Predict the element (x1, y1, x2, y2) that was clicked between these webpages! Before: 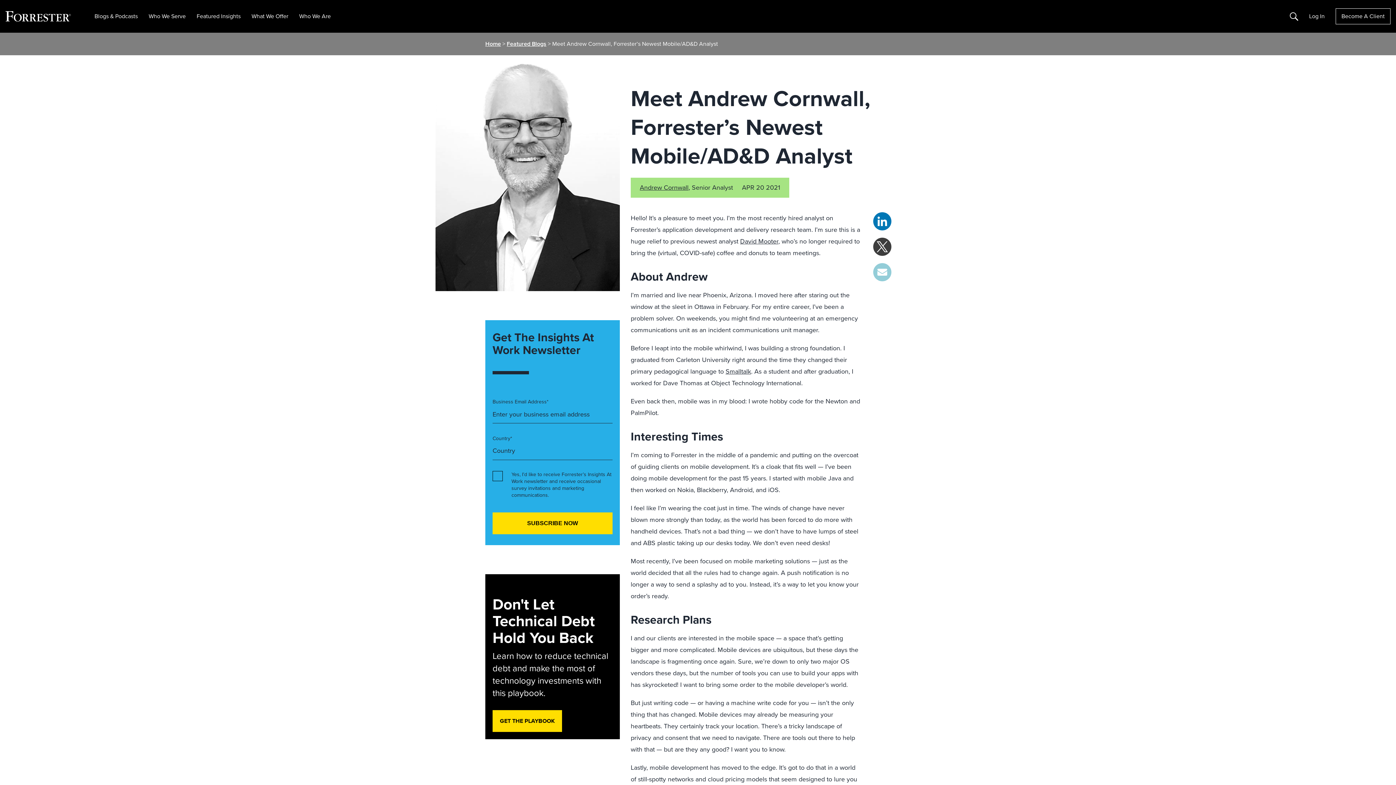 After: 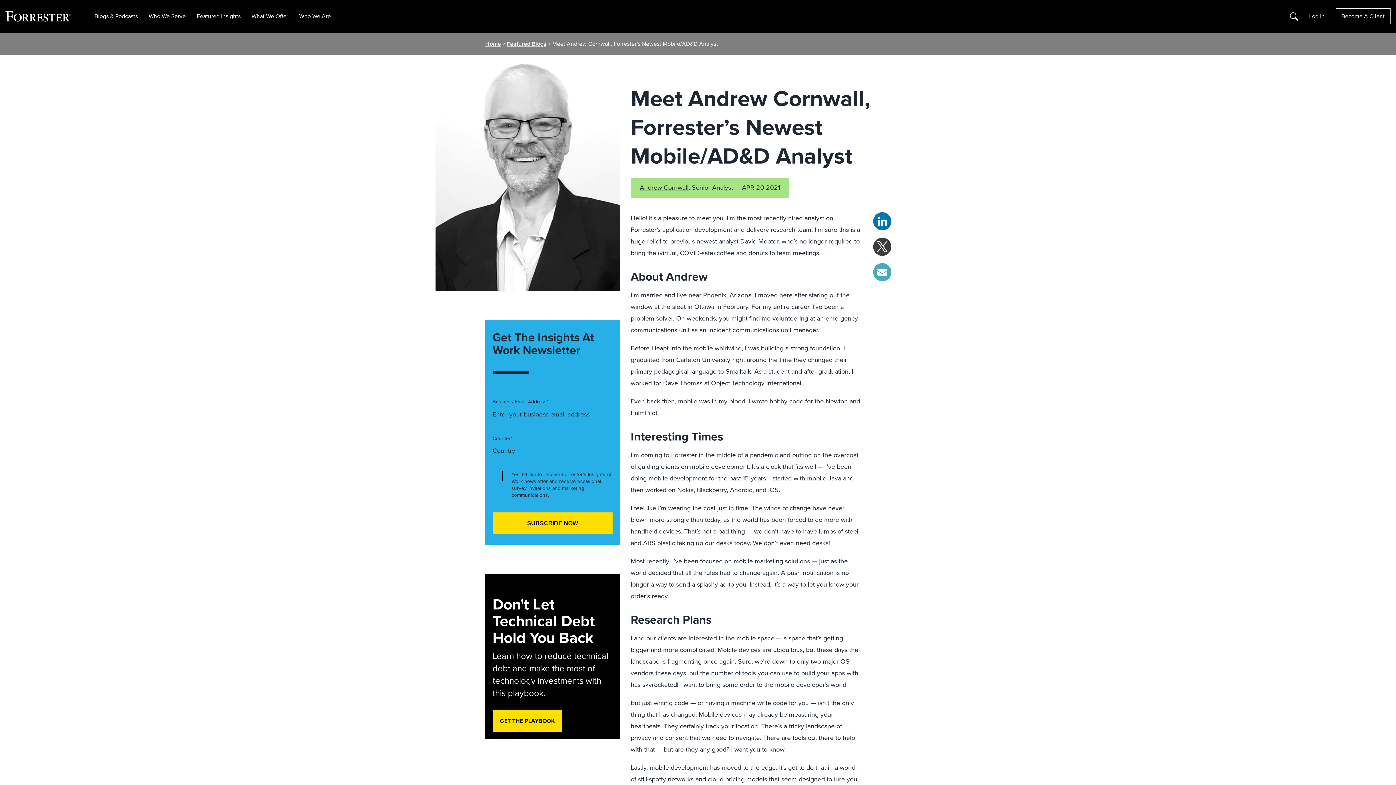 Action: bbox: (873, 263, 891, 281) label: Share on Email